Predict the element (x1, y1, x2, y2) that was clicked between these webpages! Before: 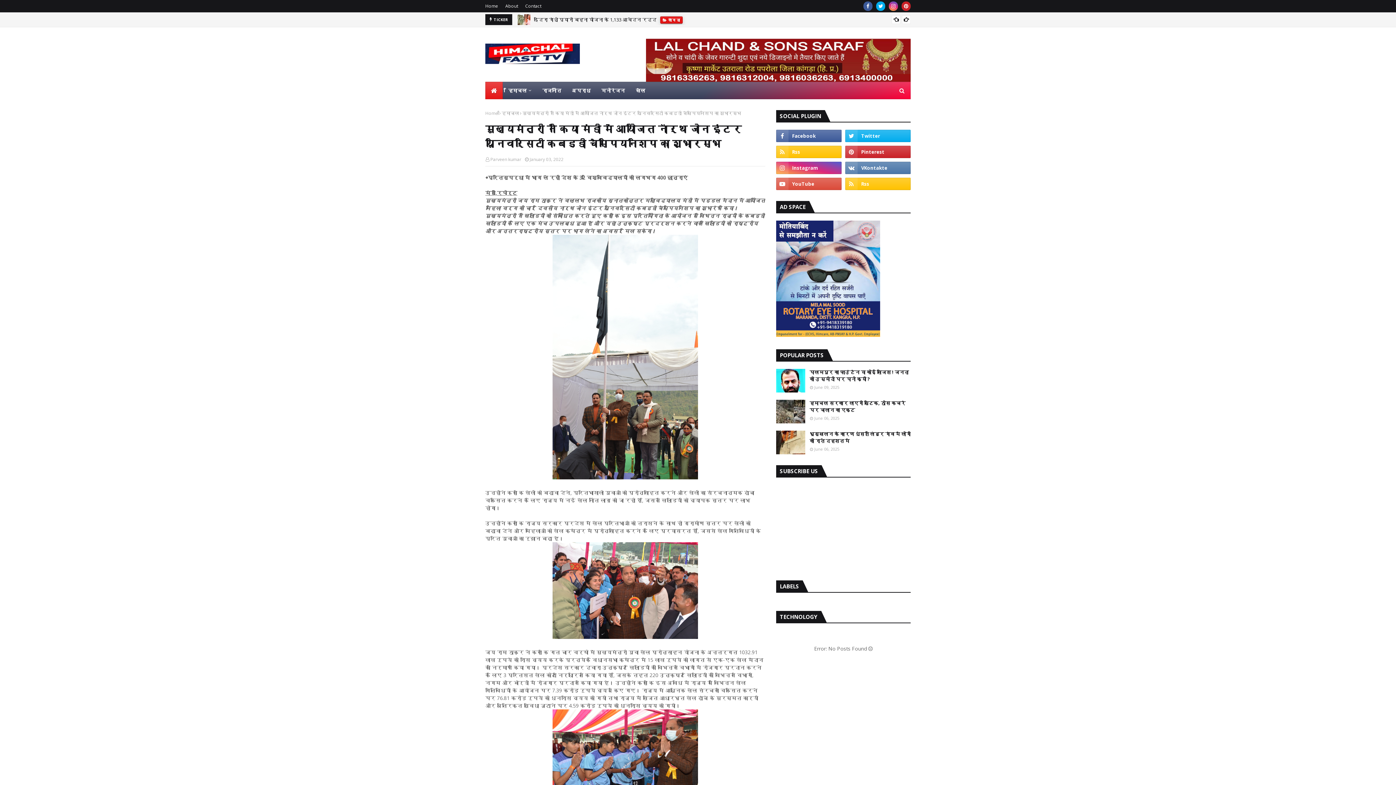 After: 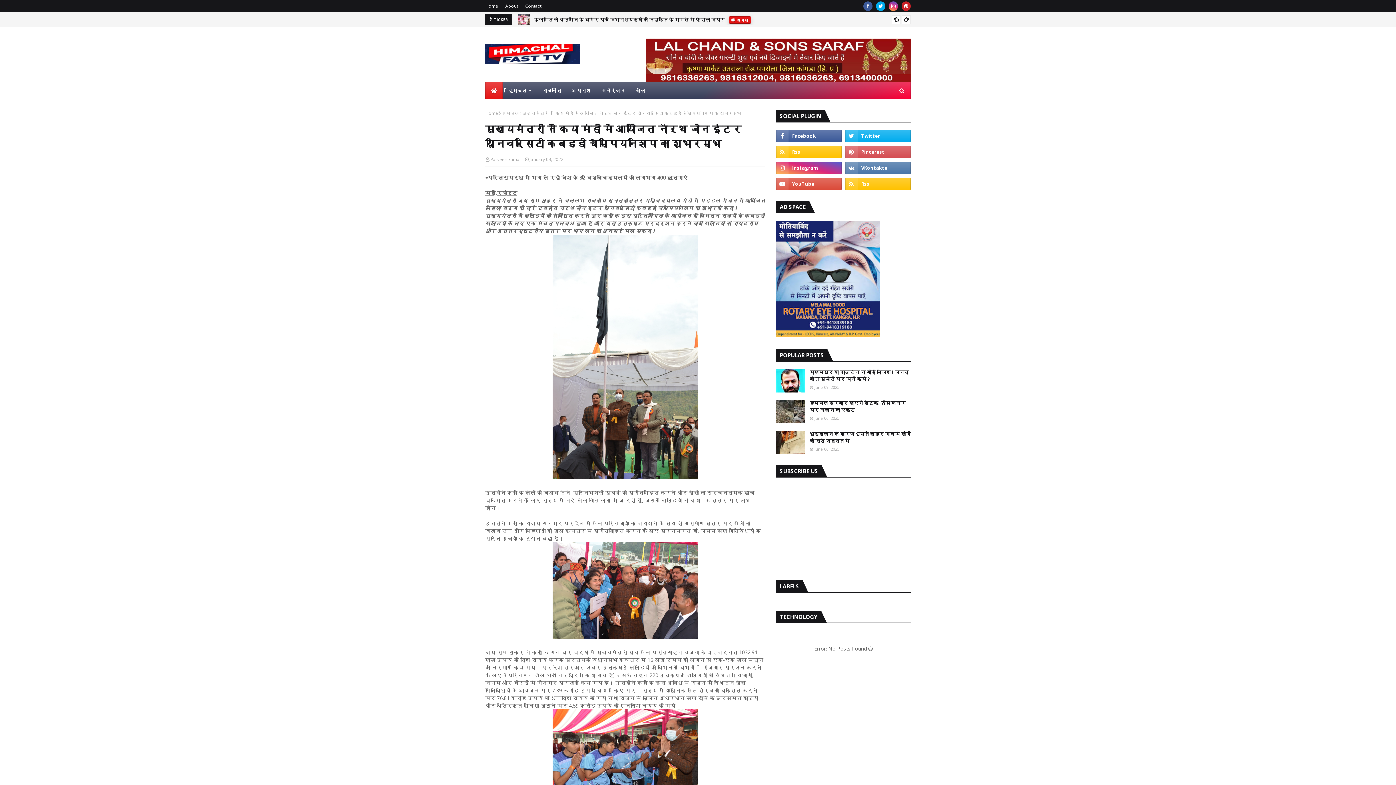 Action: bbox: (845, 145, 910, 158)